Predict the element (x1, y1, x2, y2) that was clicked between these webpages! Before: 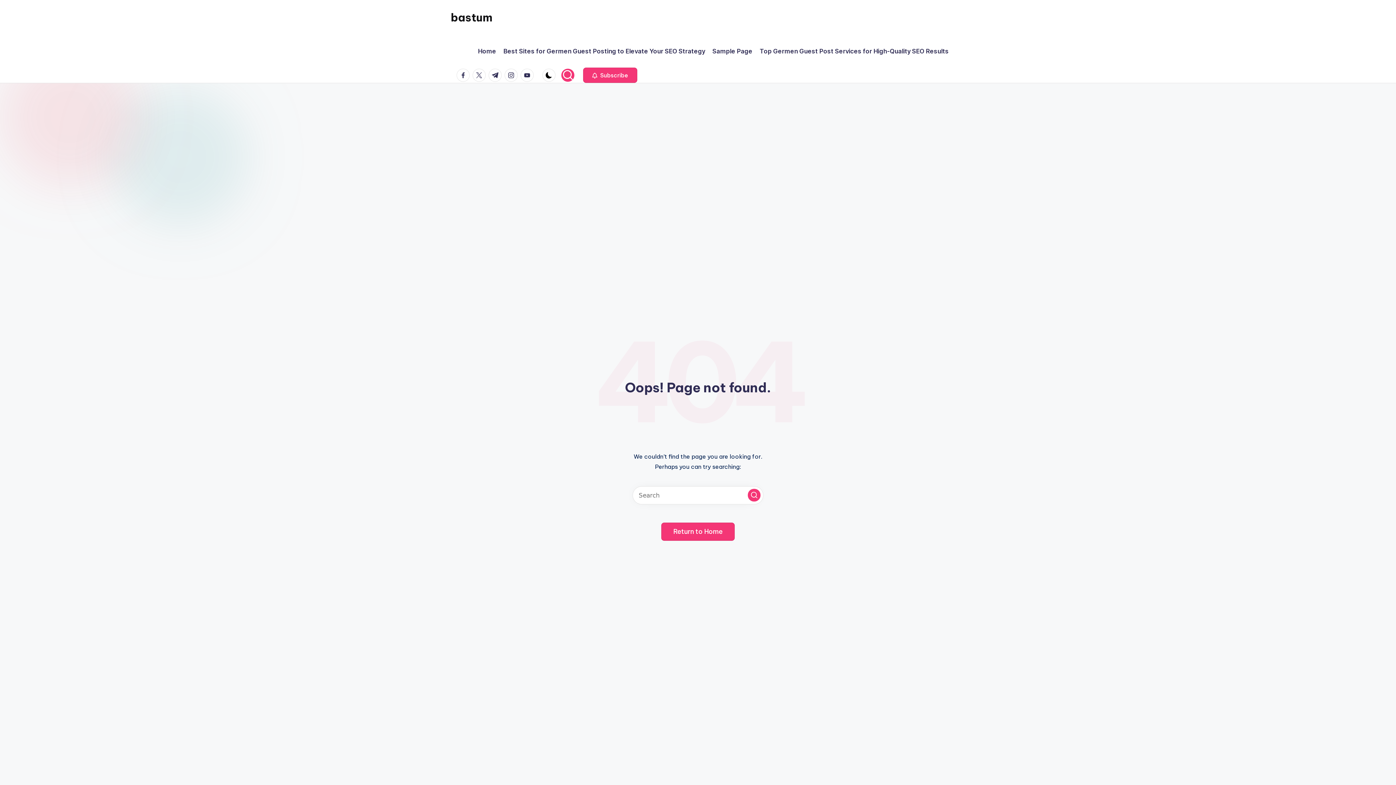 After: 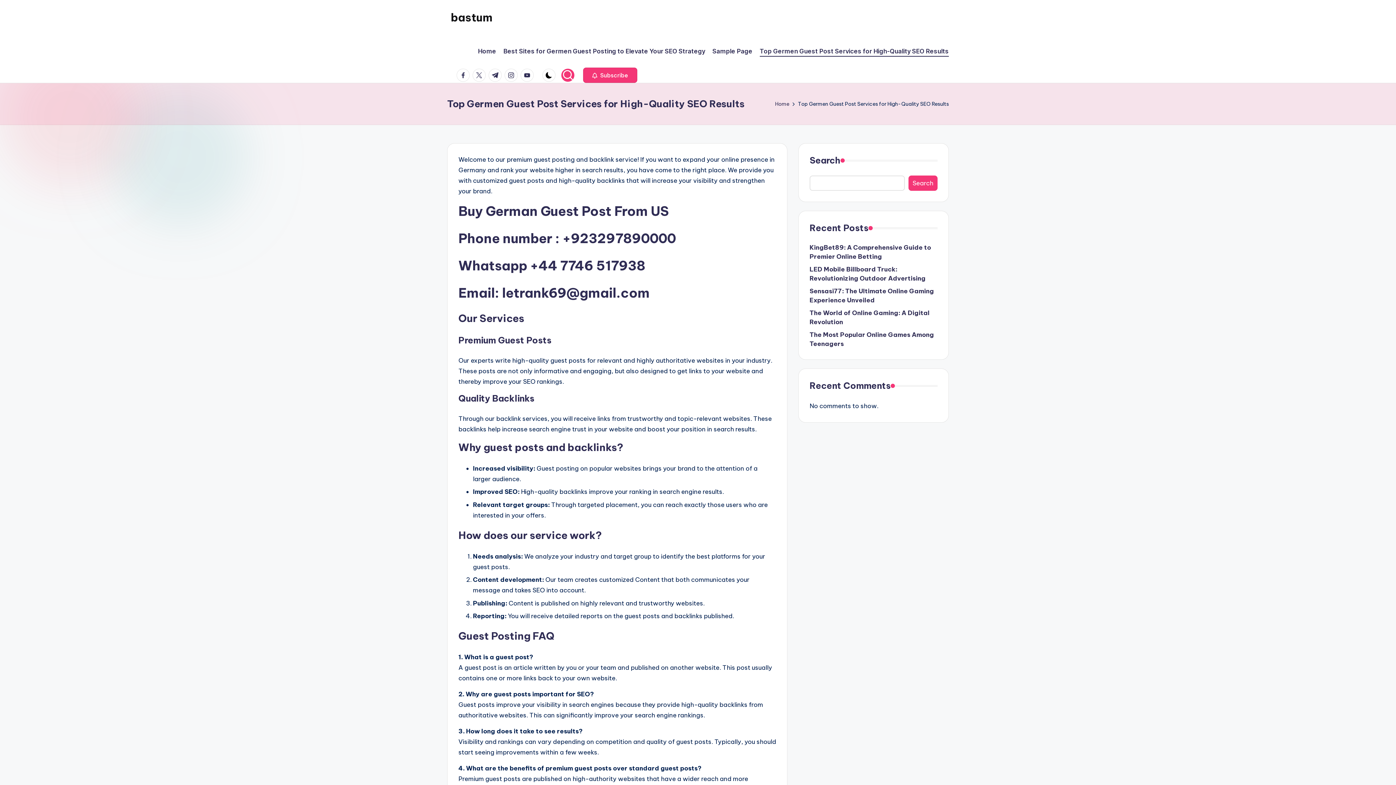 Action: bbox: (760, 46, 949, 56) label: Top Germen Guest Post Services for High-Quality SEO Results